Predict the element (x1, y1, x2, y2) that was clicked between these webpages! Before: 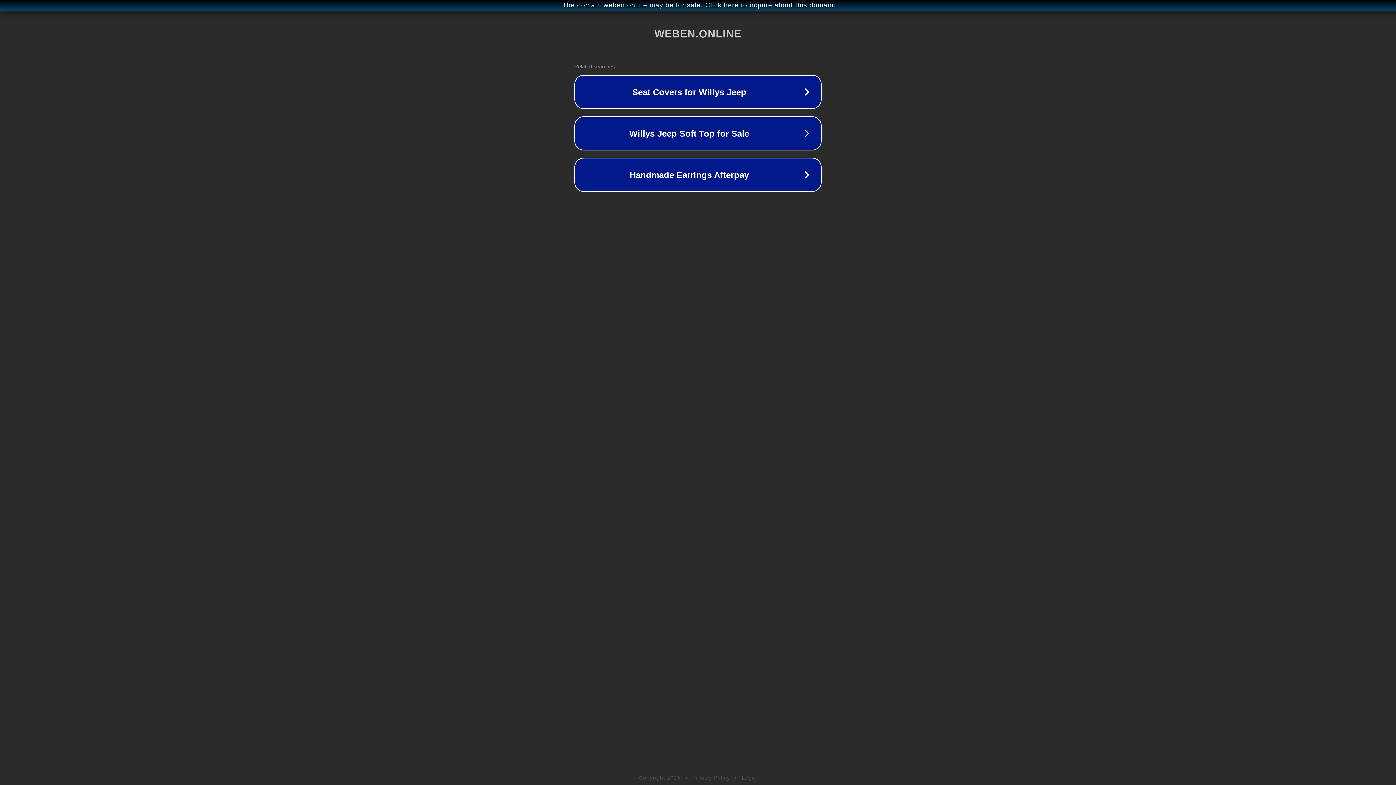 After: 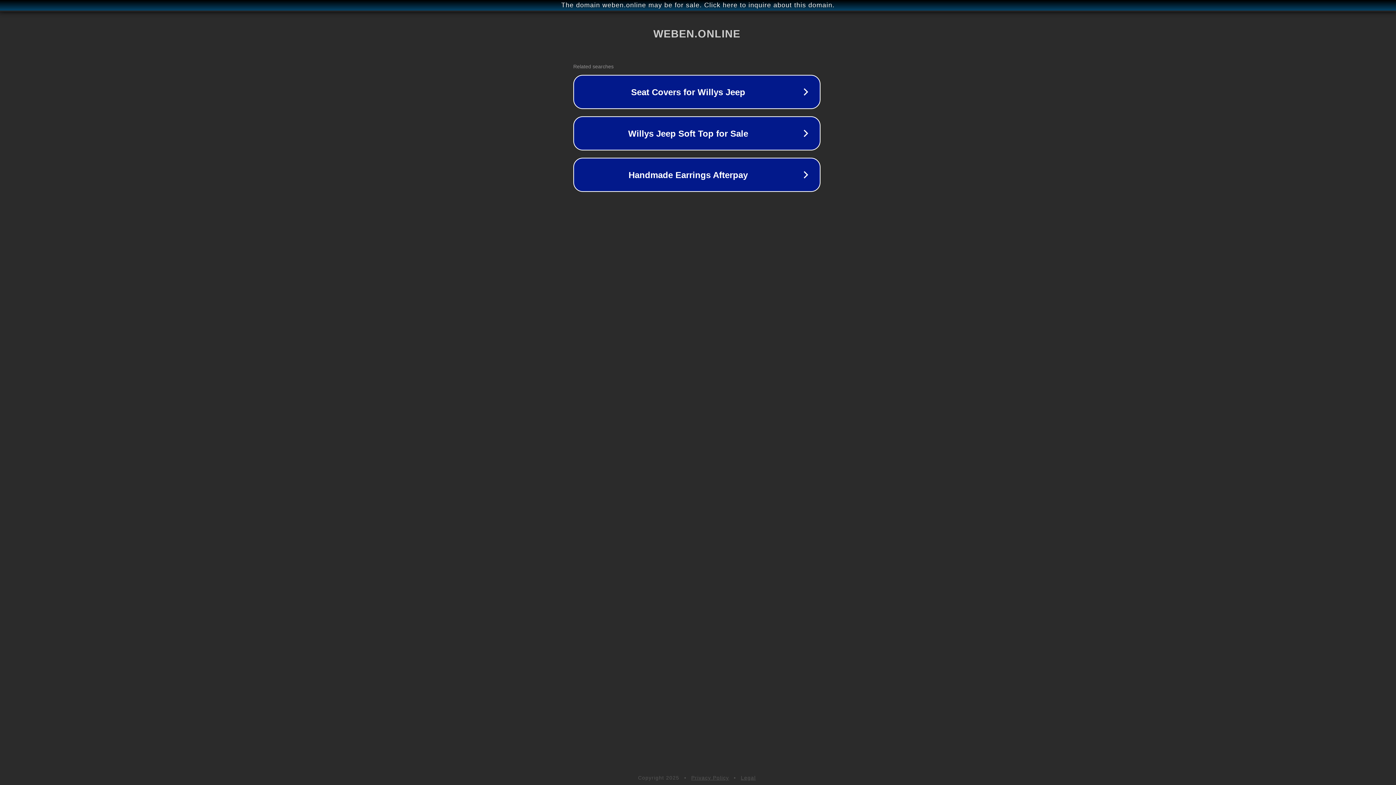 Action: bbox: (1, 1, 1397, 9) label: The domain weben.online may be for sale. Click here to inquire about this domain.